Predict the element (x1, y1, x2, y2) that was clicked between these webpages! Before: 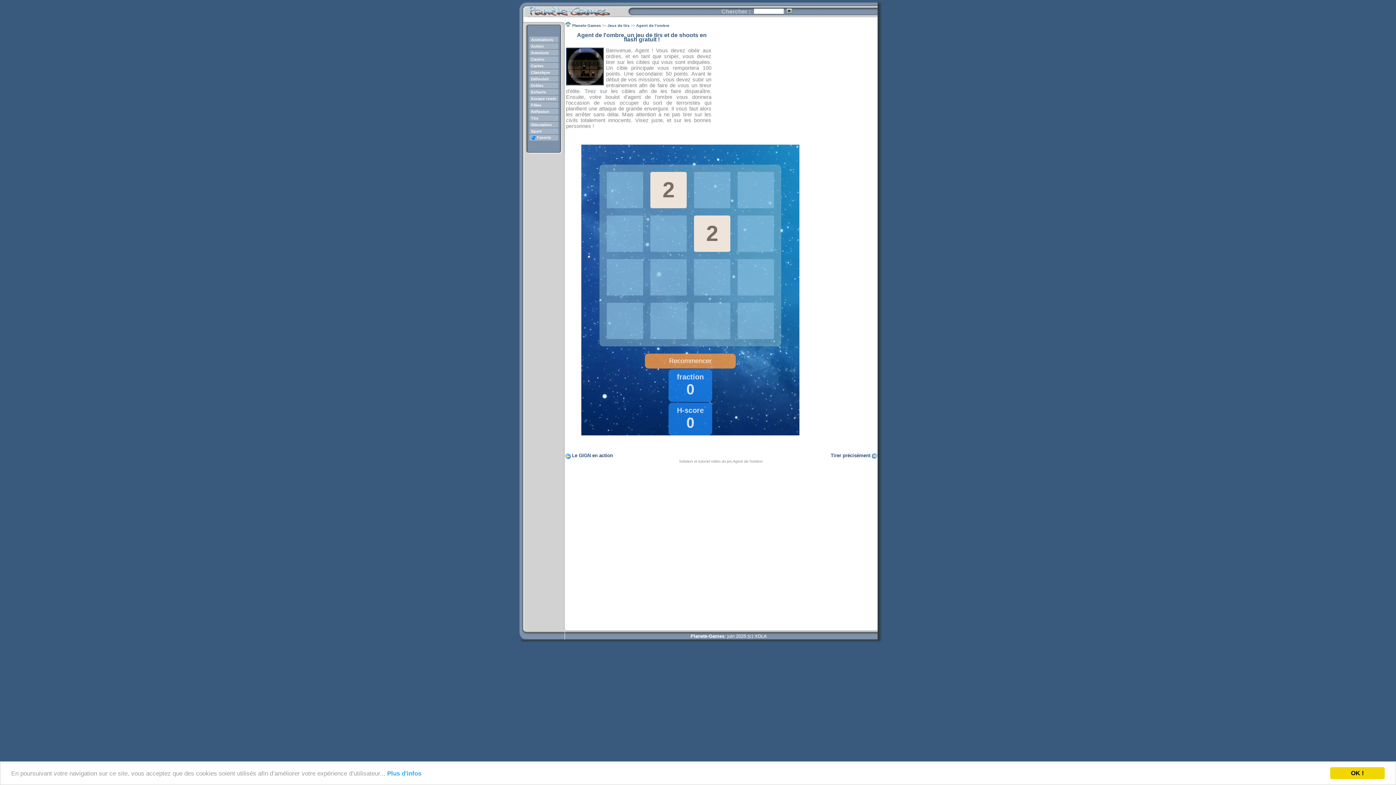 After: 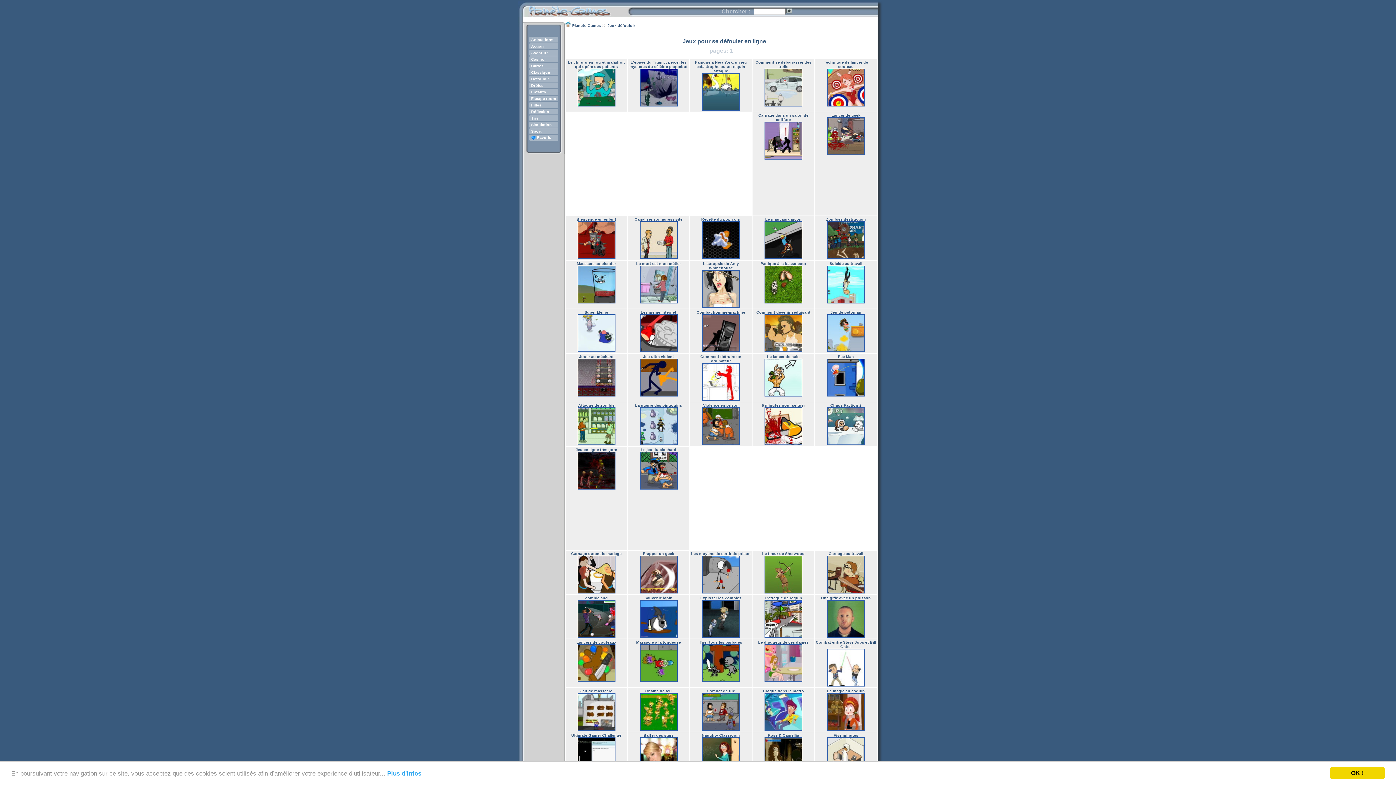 Action: bbox: (531, 76, 549, 81) label: Défouloir